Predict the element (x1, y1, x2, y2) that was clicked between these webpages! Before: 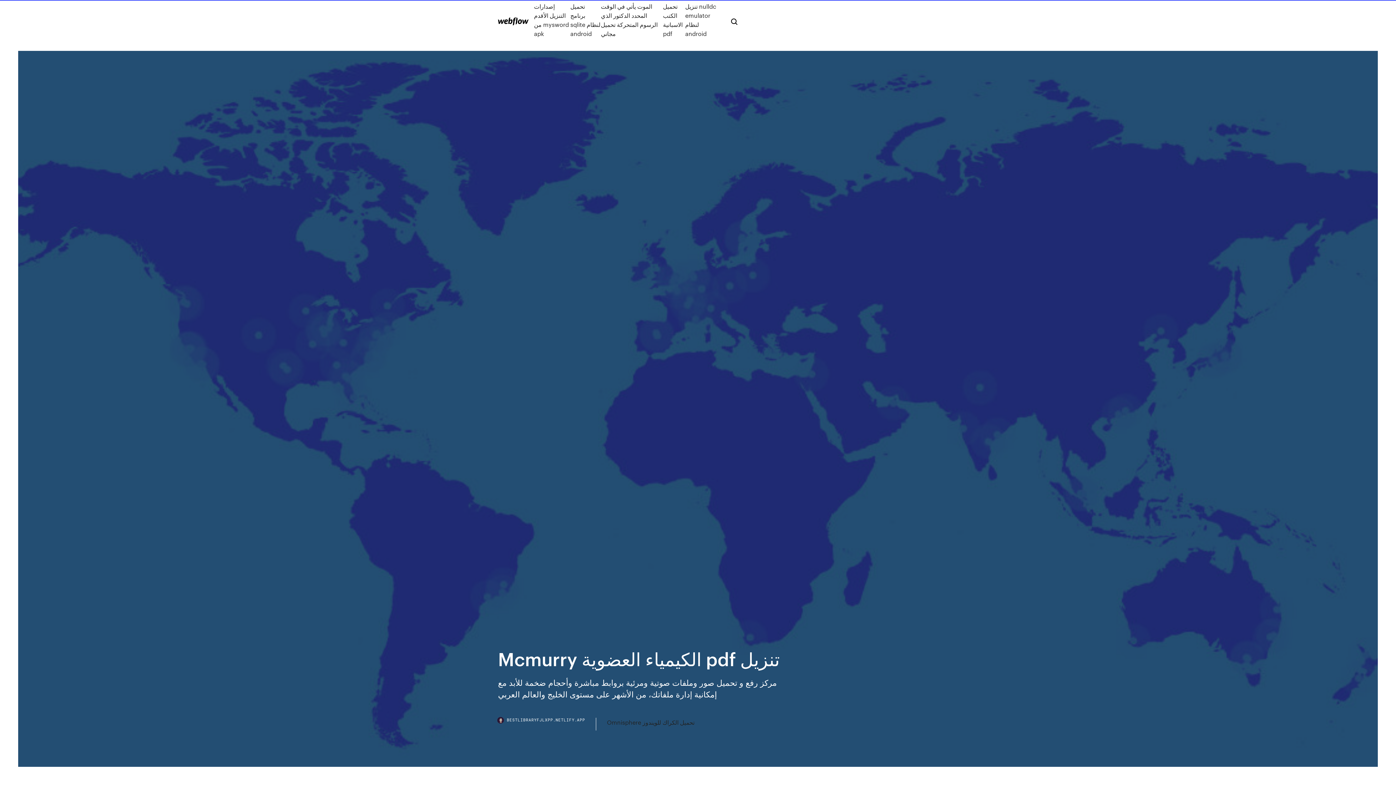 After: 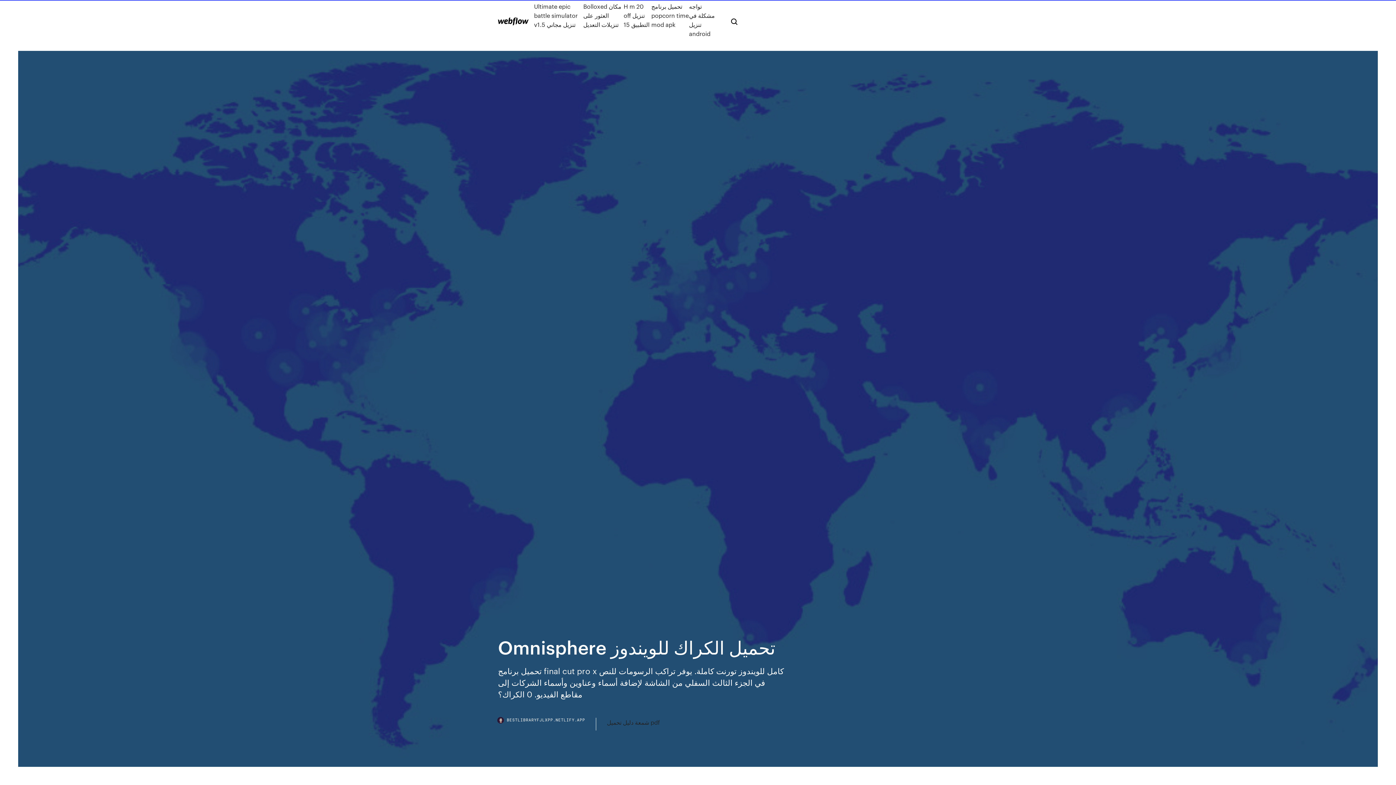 Action: bbox: (607, 718, 694, 727) label: Omnisphere تحميل الكراك للويندوز